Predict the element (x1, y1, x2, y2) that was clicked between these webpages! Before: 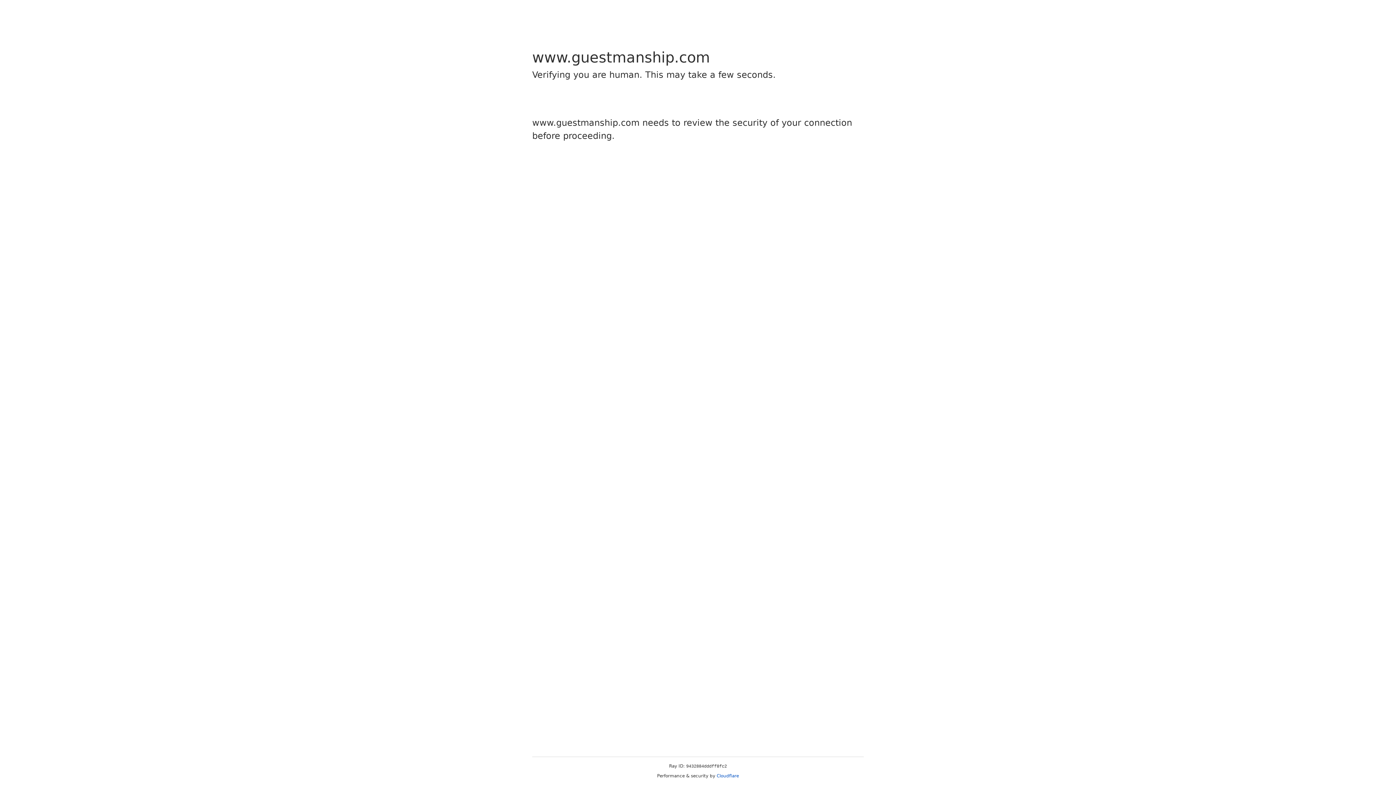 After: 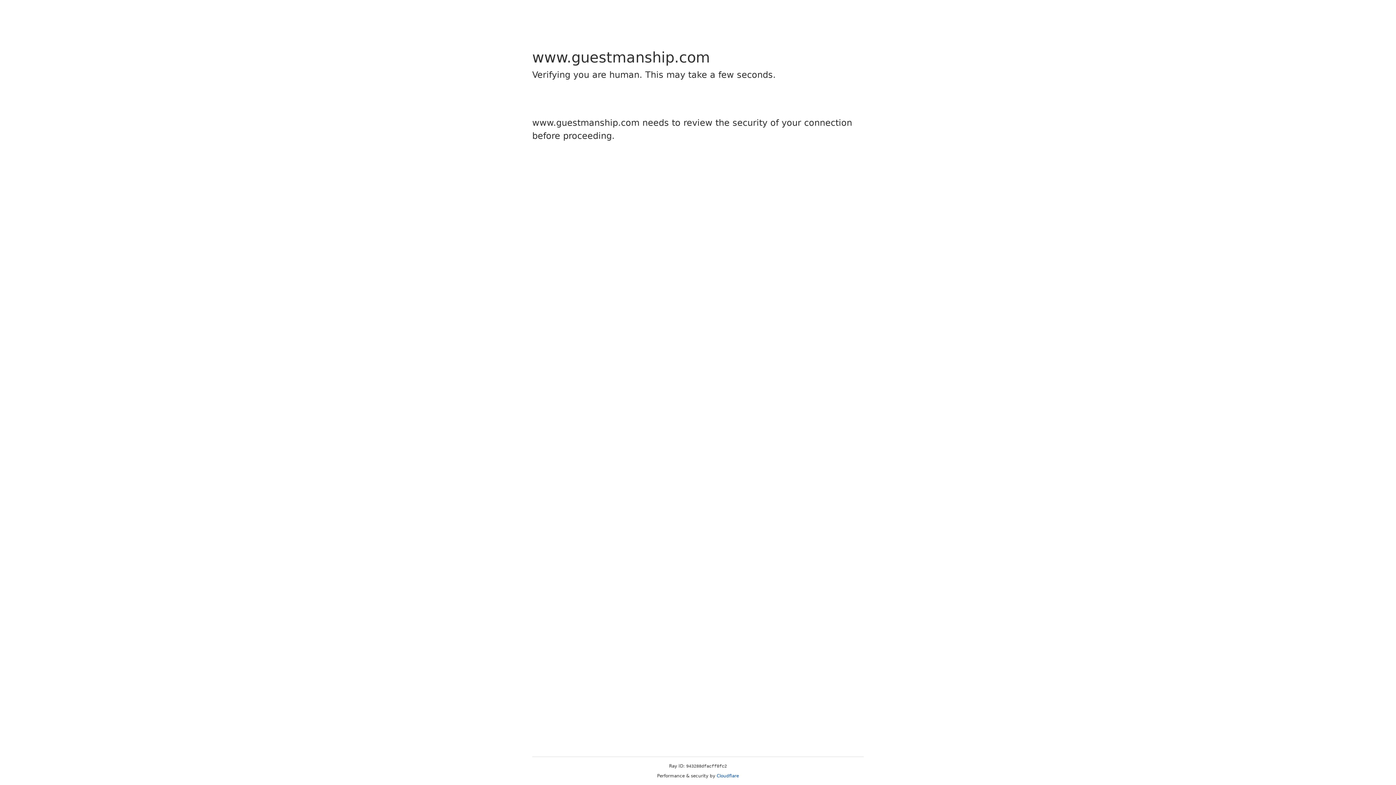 Action: bbox: (716, 773, 739, 778) label: Cloudflare